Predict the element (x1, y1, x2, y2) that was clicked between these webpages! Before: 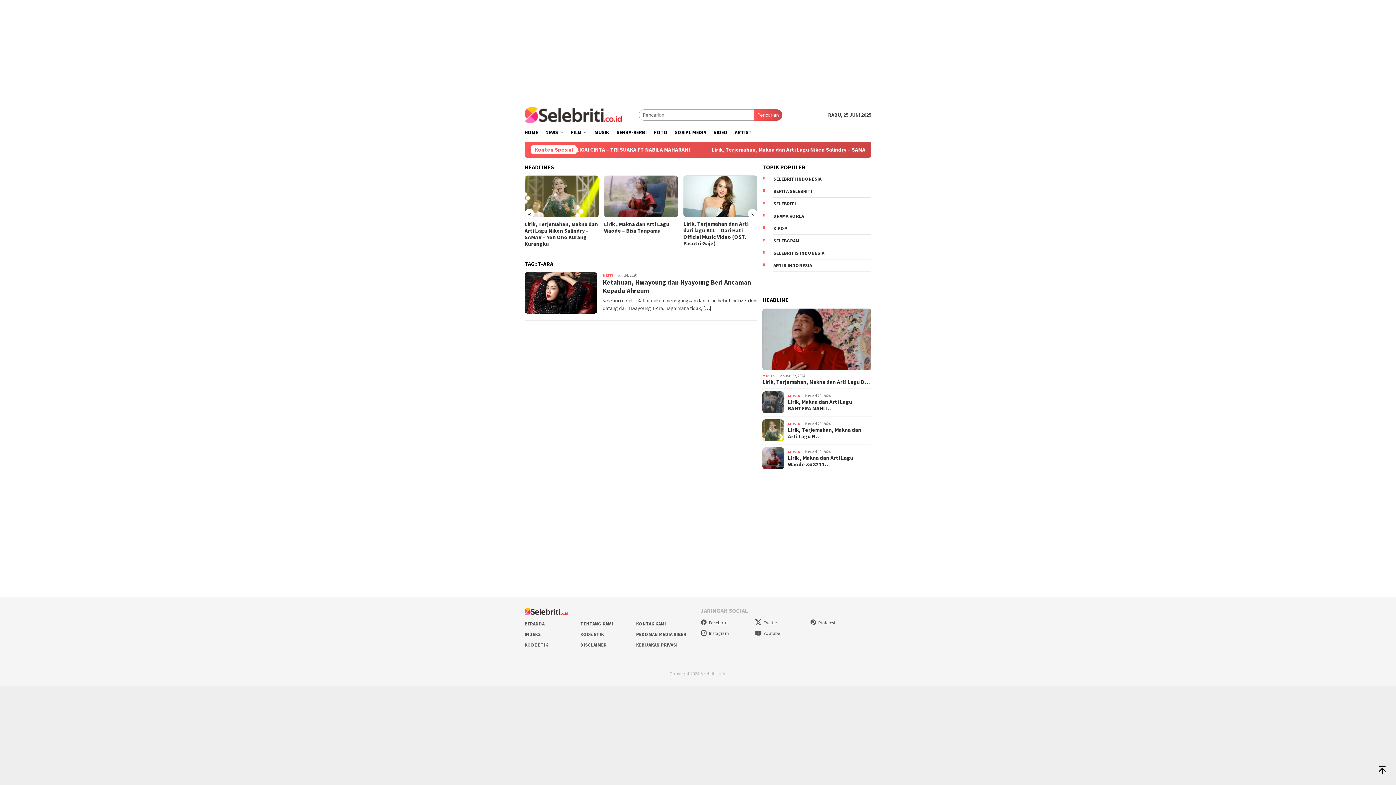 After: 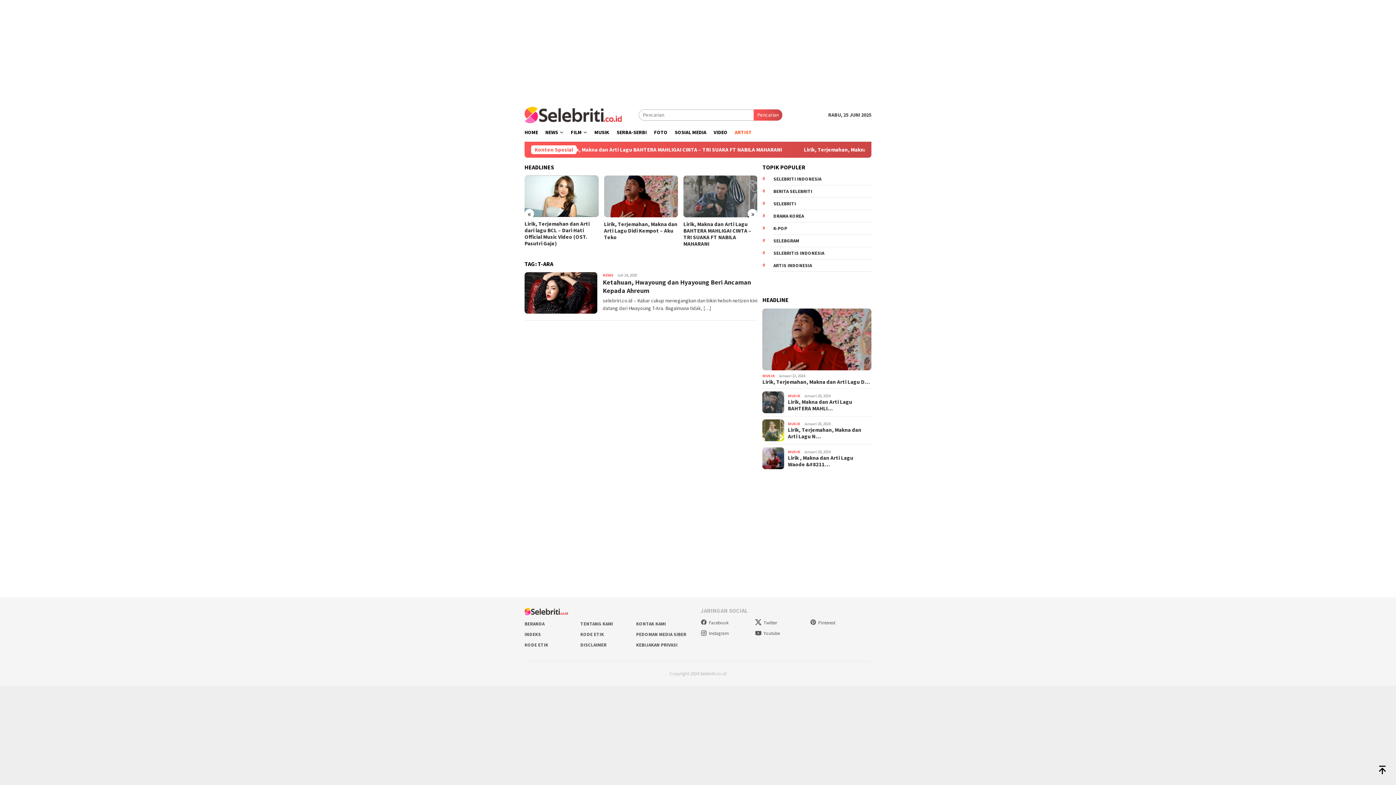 Action: bbox: (731, 123, 755, 141) label: ARTIST